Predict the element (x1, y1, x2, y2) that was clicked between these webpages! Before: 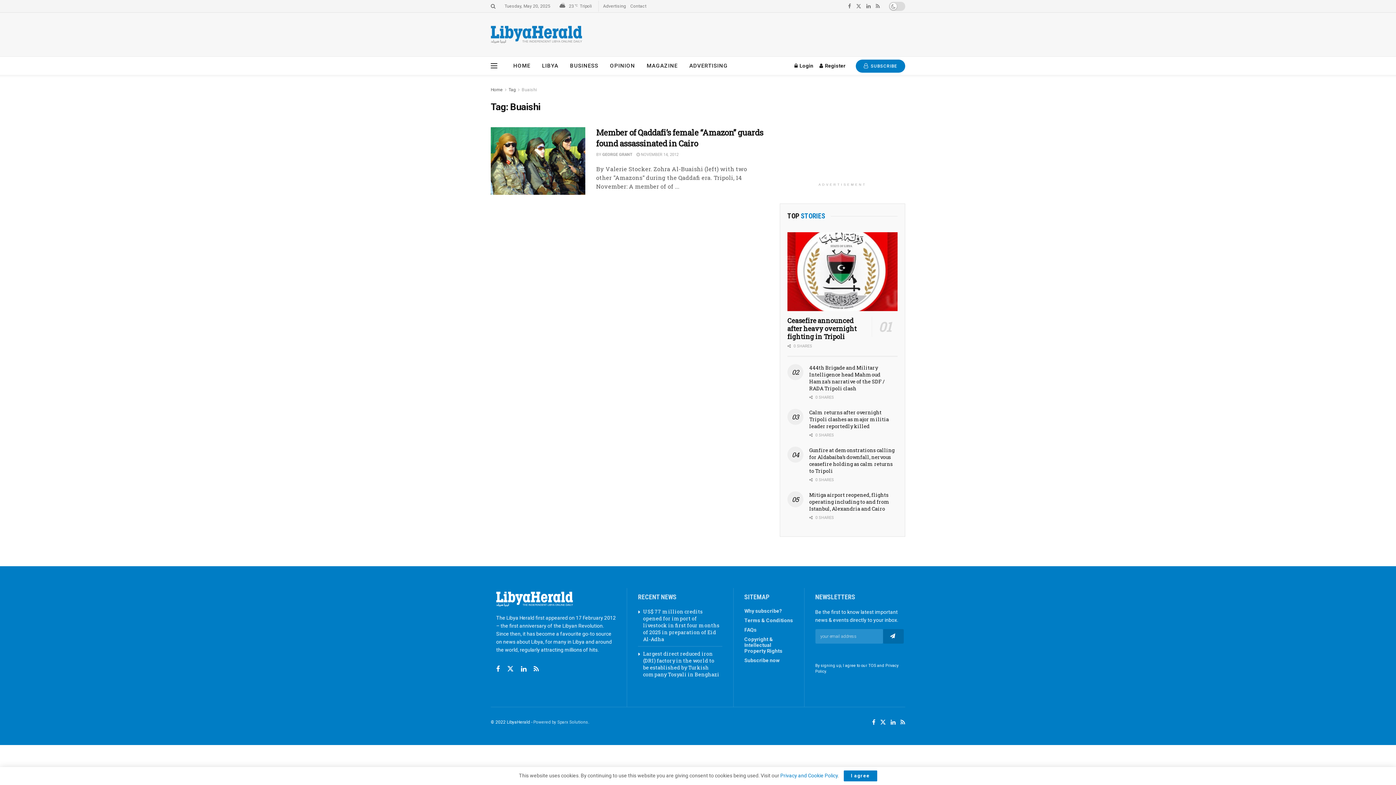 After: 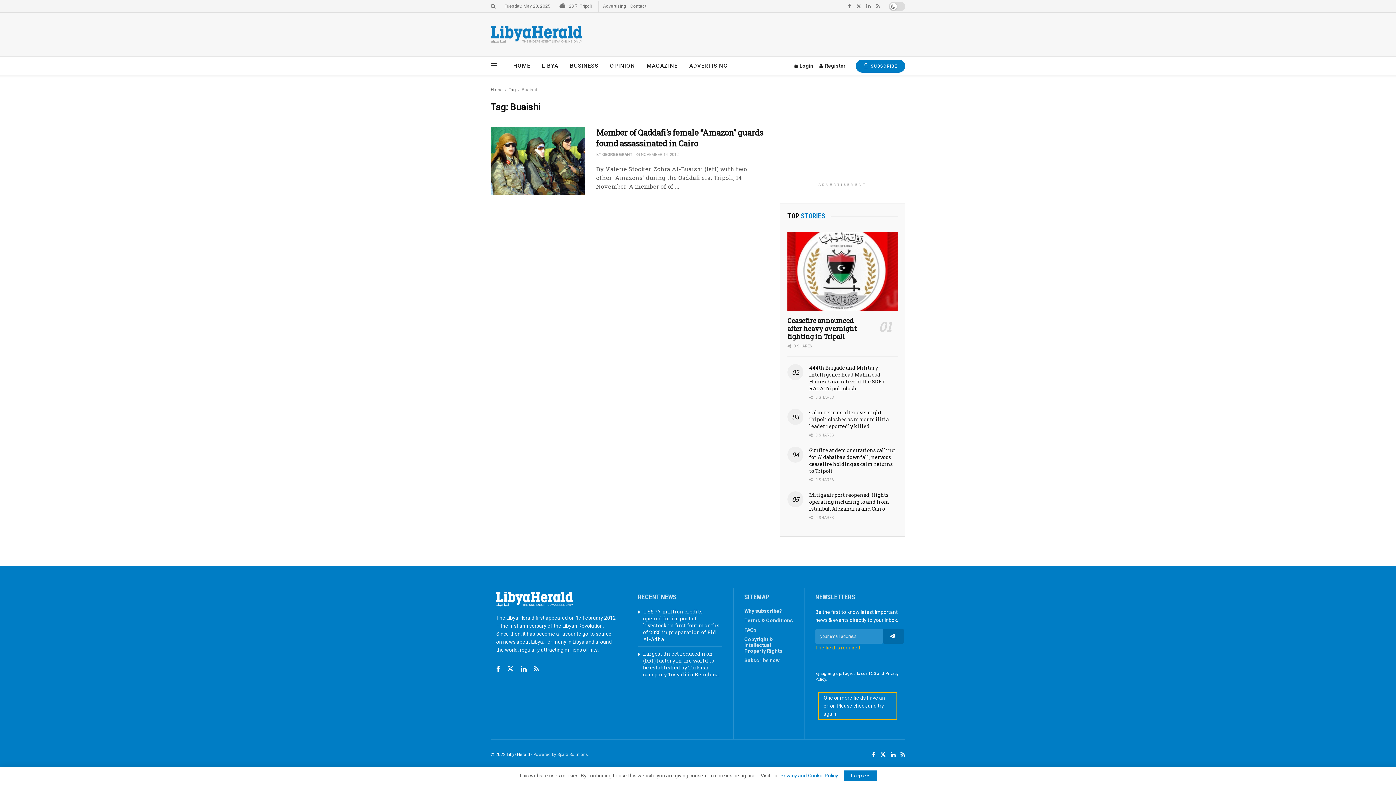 Action: bbox: (883, 629, 903, 643)